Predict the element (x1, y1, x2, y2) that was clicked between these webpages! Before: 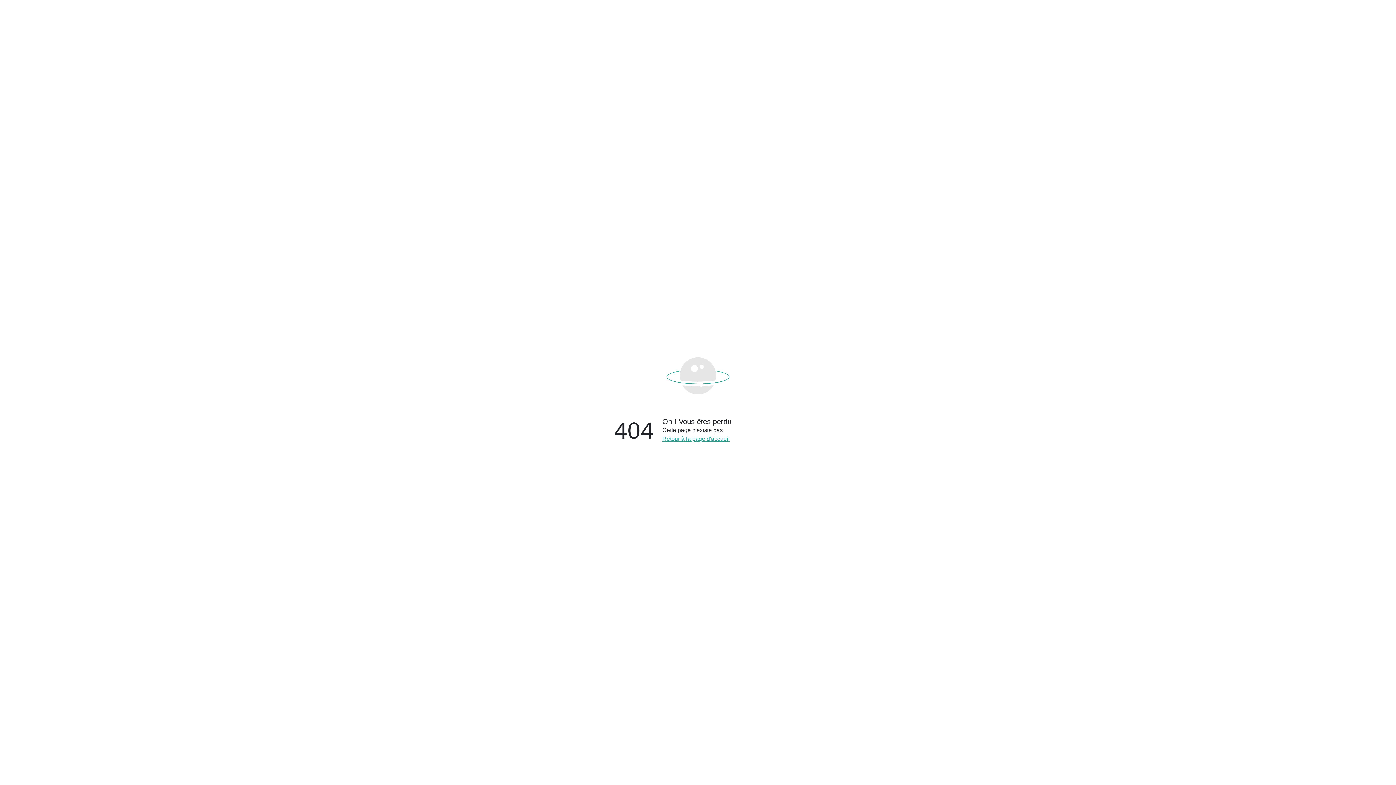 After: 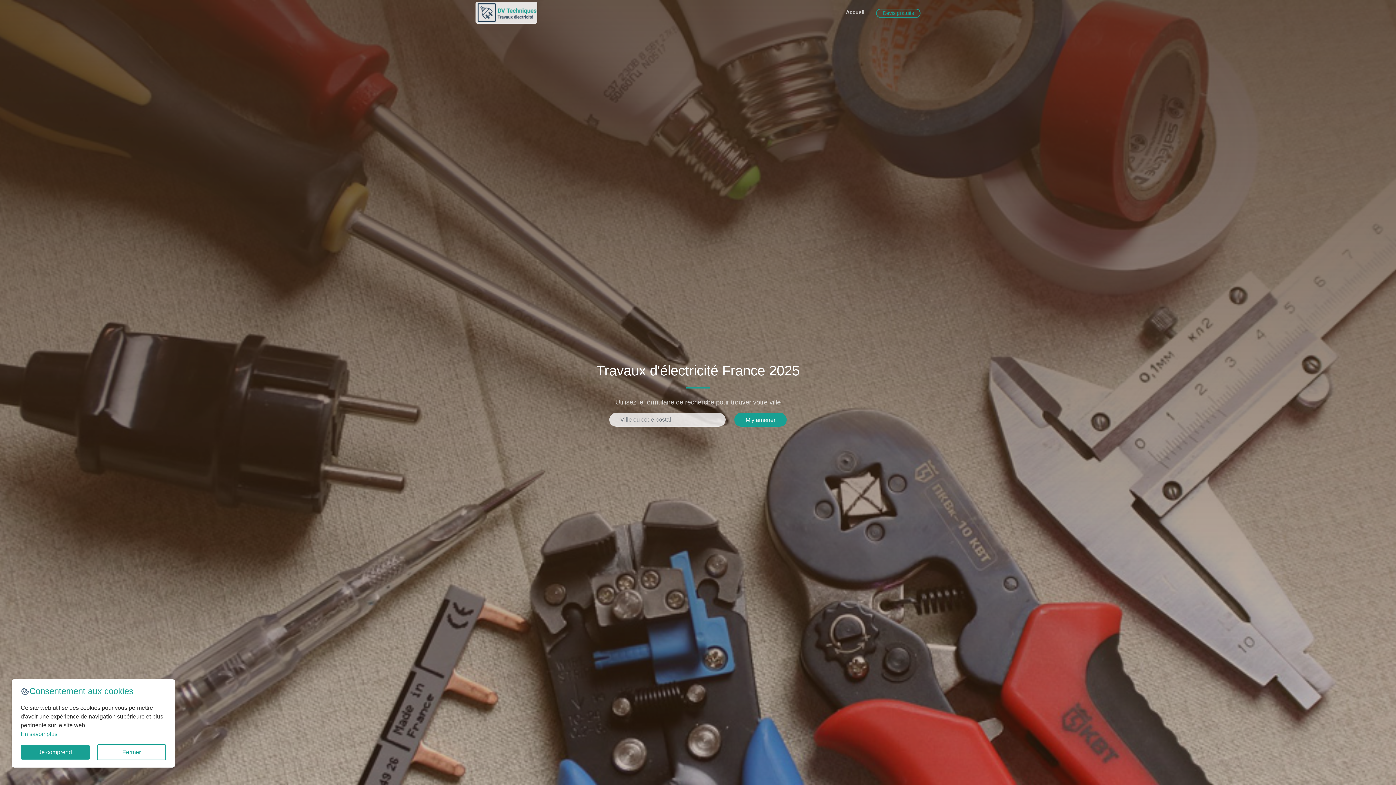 Action: bbox: (662, 435, 893, 443) label: Retour à la page d'accueil